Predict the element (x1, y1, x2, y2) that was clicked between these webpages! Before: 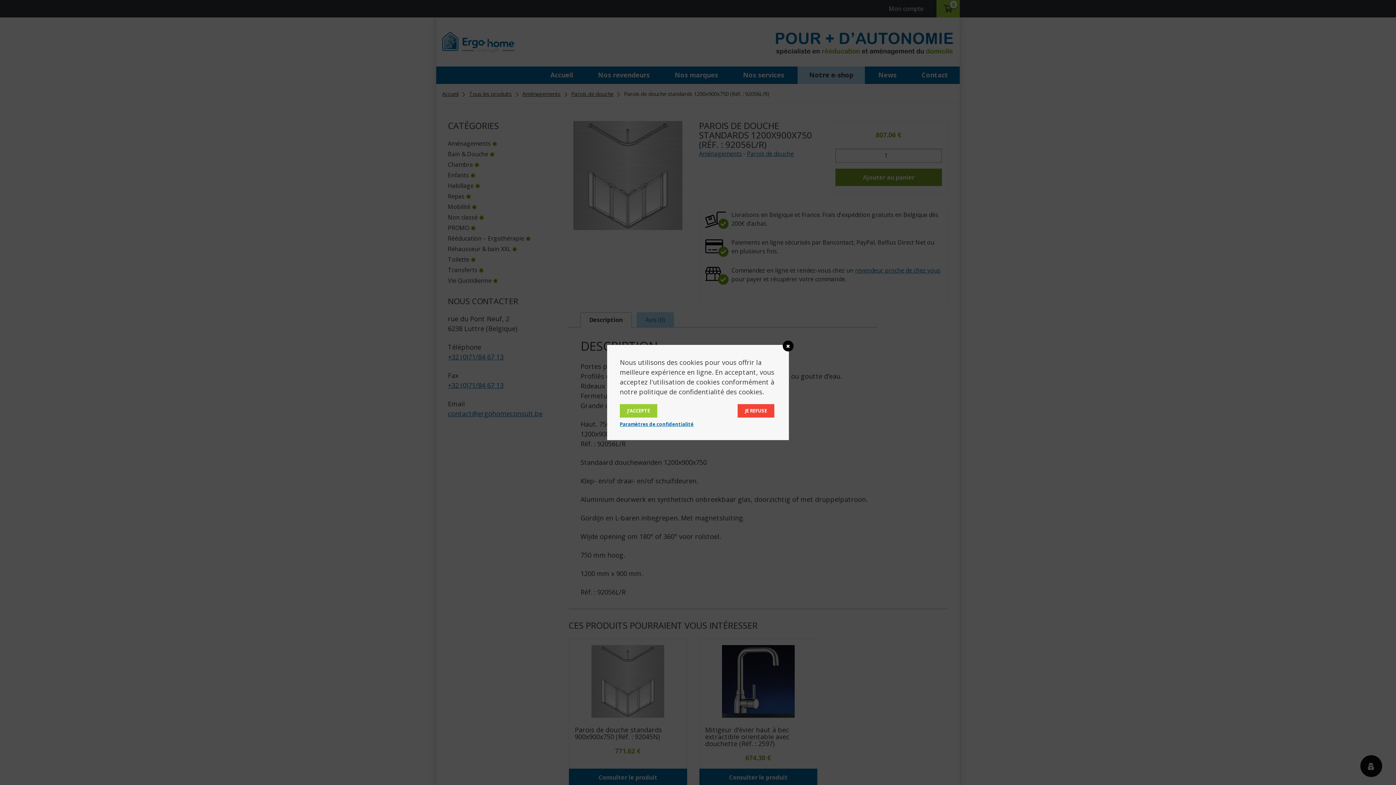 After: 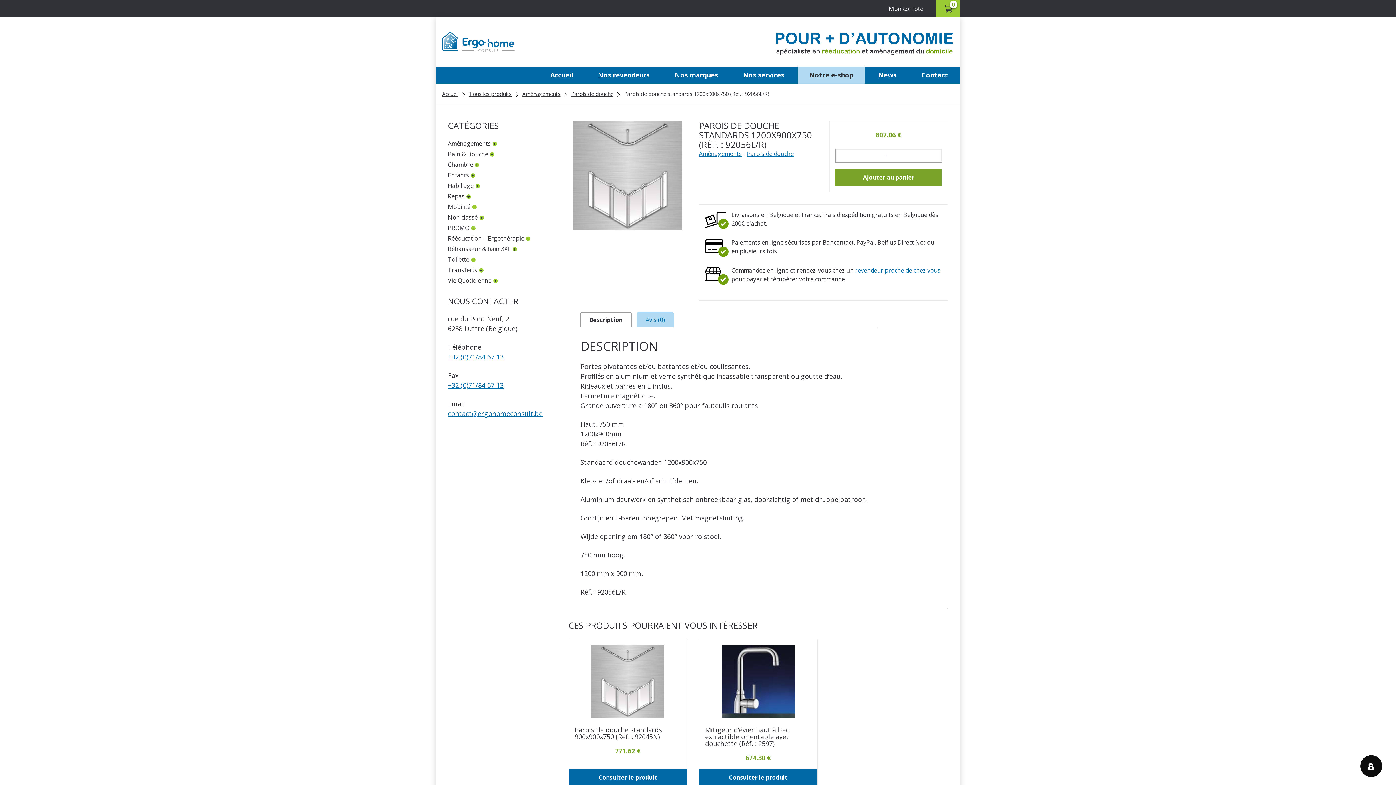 Action: bbox: (620, 404, 657, 417) label: J’ACCEPTE